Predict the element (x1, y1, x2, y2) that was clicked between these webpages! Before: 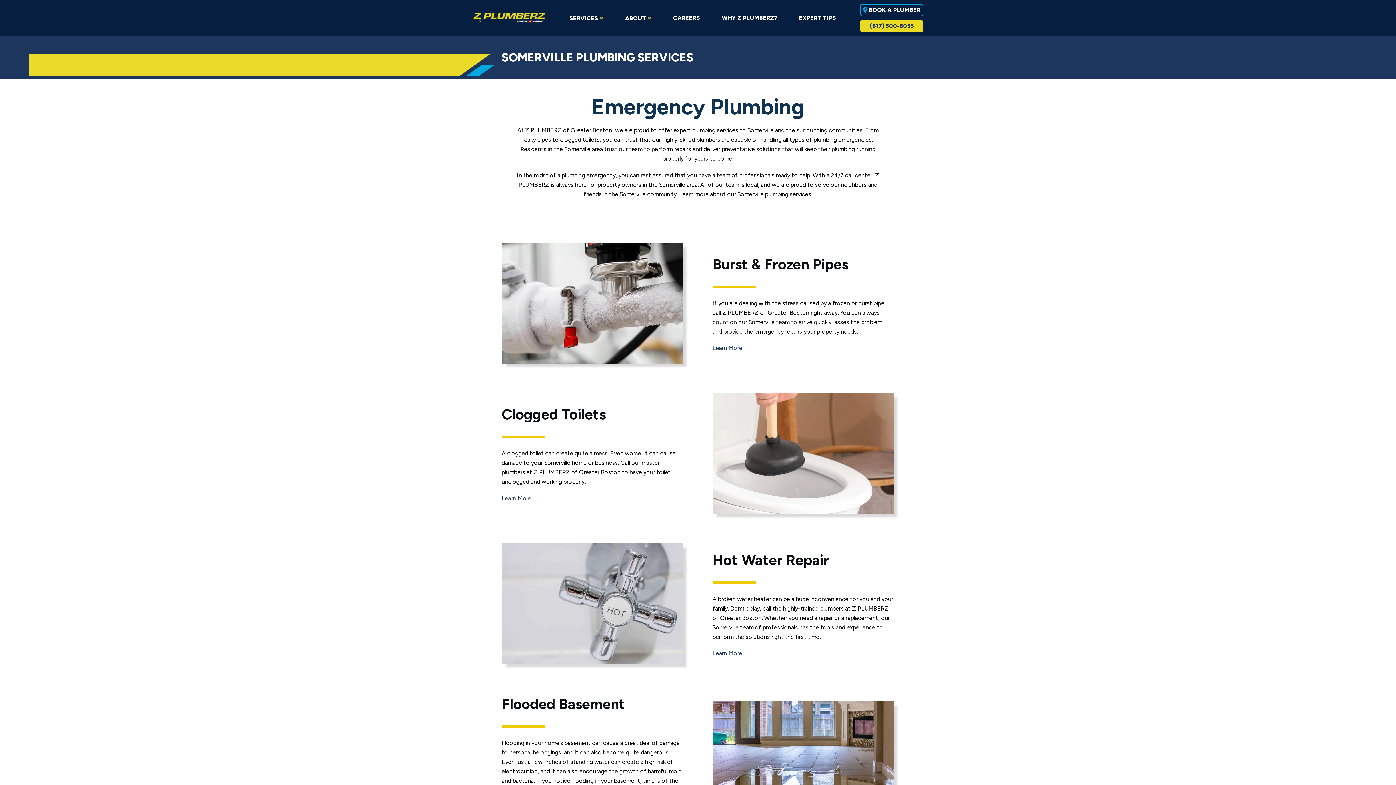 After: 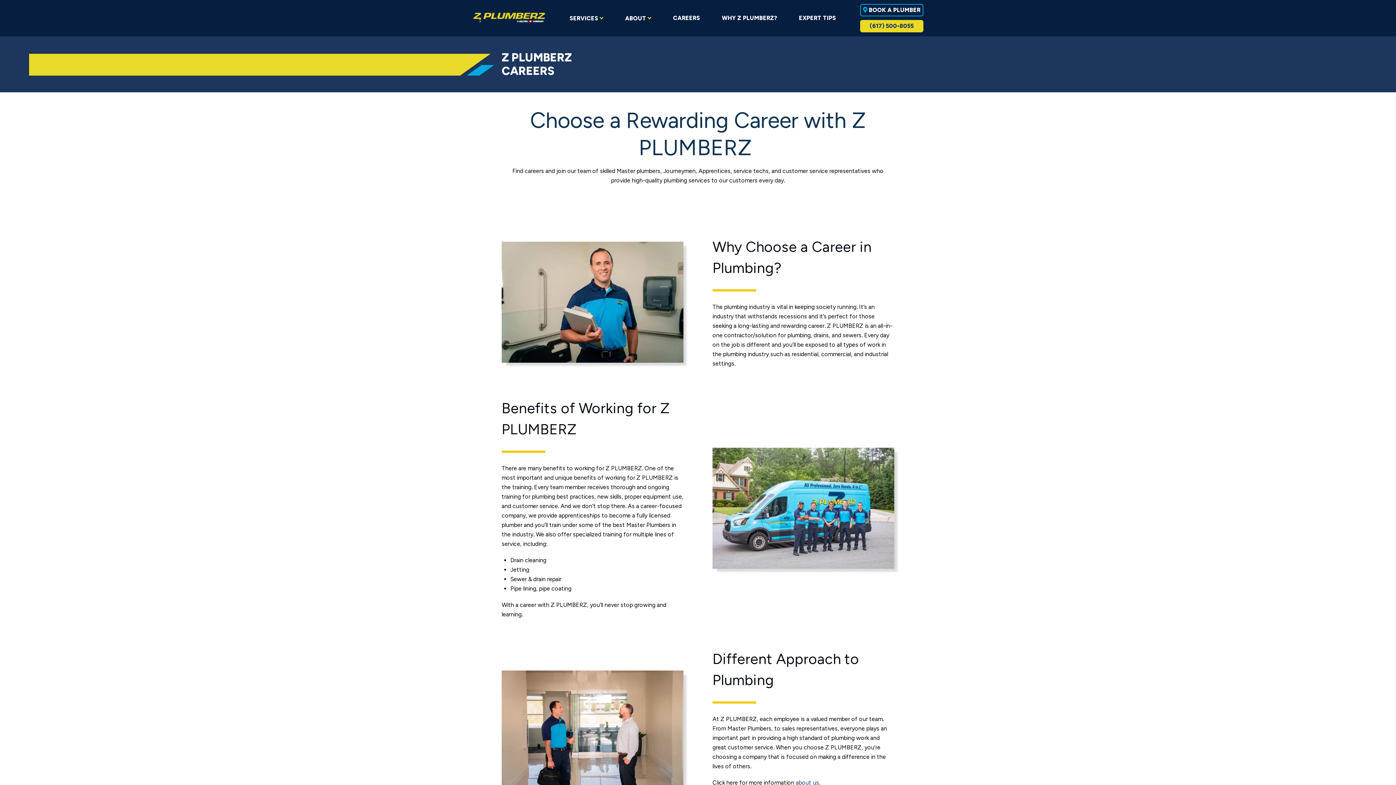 Action: bbox: (669, 0, 703, 36) label: CAREERS